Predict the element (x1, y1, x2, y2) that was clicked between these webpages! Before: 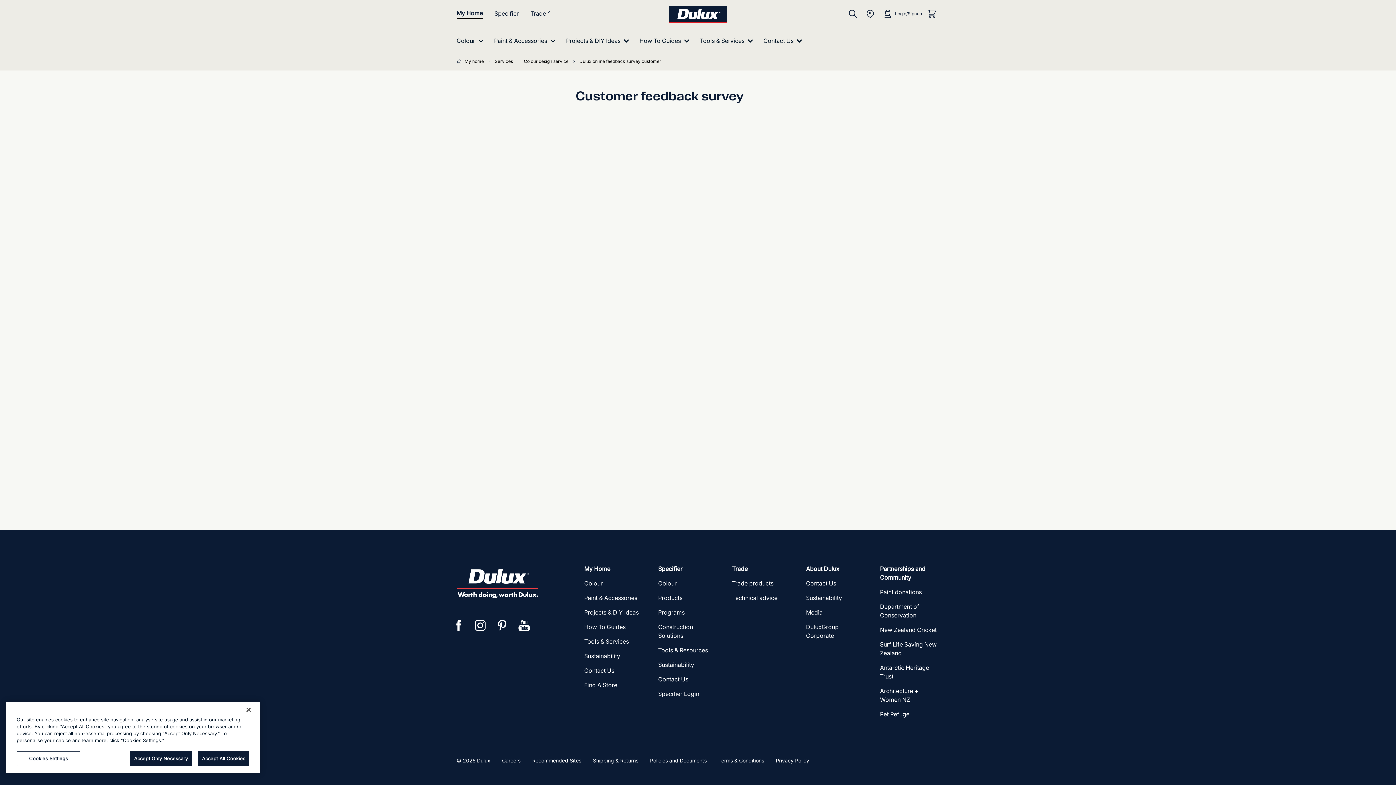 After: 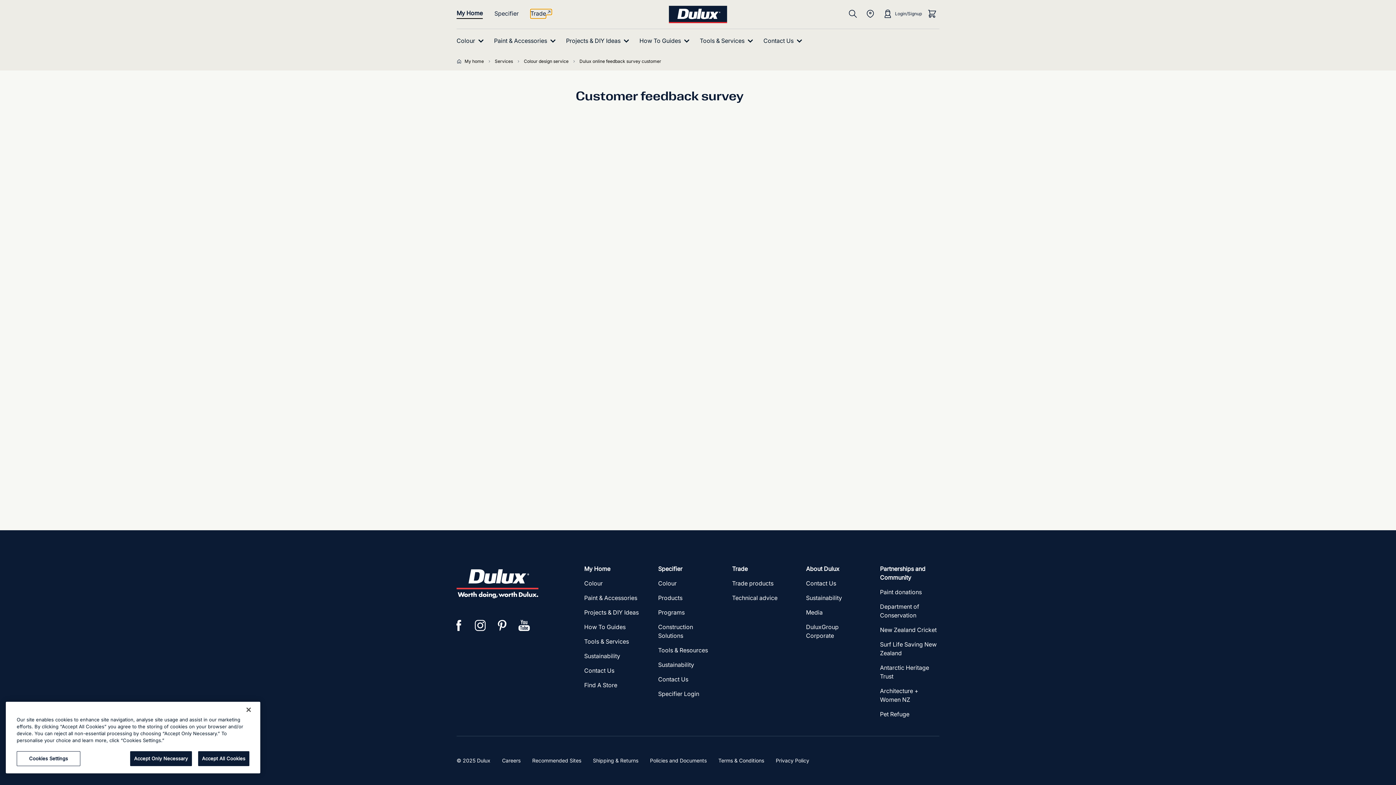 Action: bbox: (530, 8, 546, 18) label: Trade